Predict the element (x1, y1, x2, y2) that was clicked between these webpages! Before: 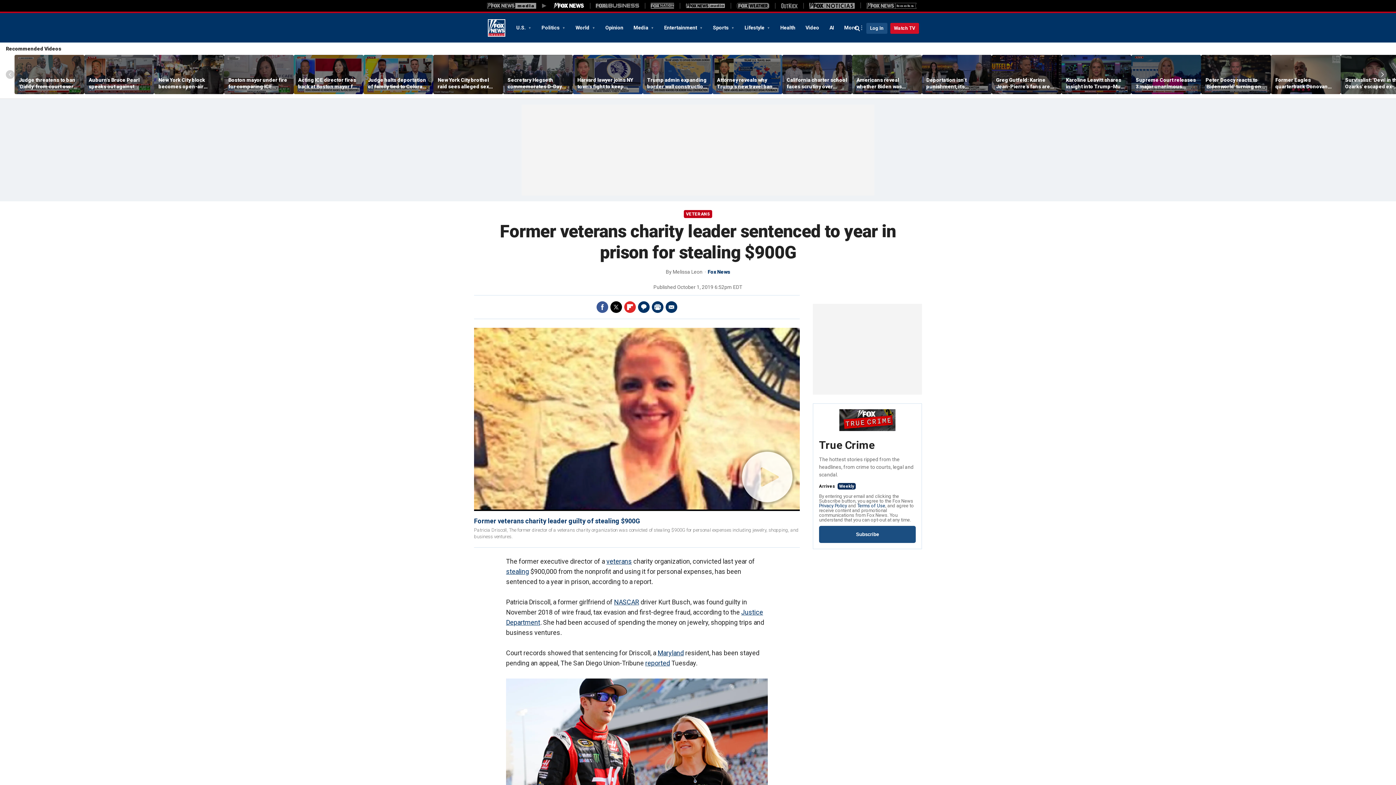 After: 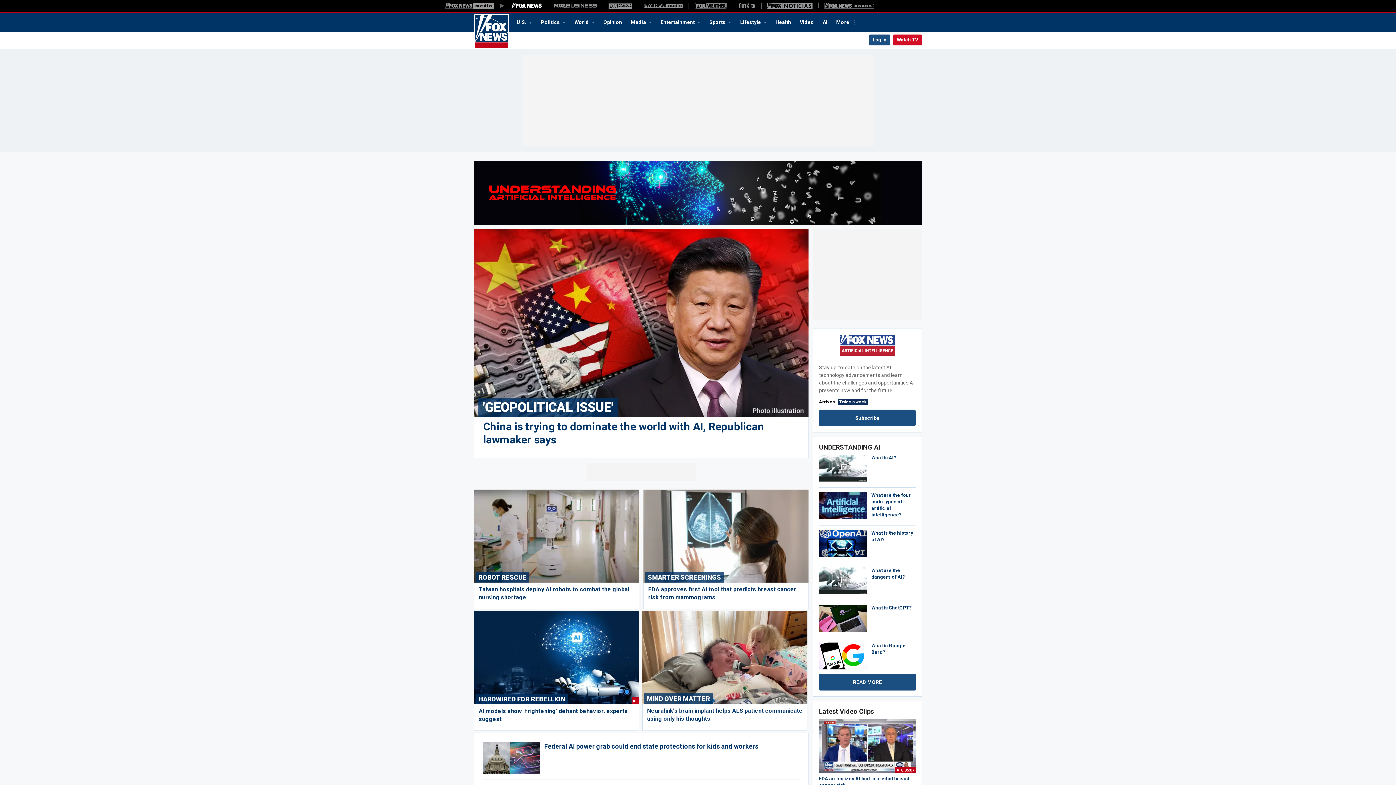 Action: label: AI bbox: (824, 21, 839, 33)